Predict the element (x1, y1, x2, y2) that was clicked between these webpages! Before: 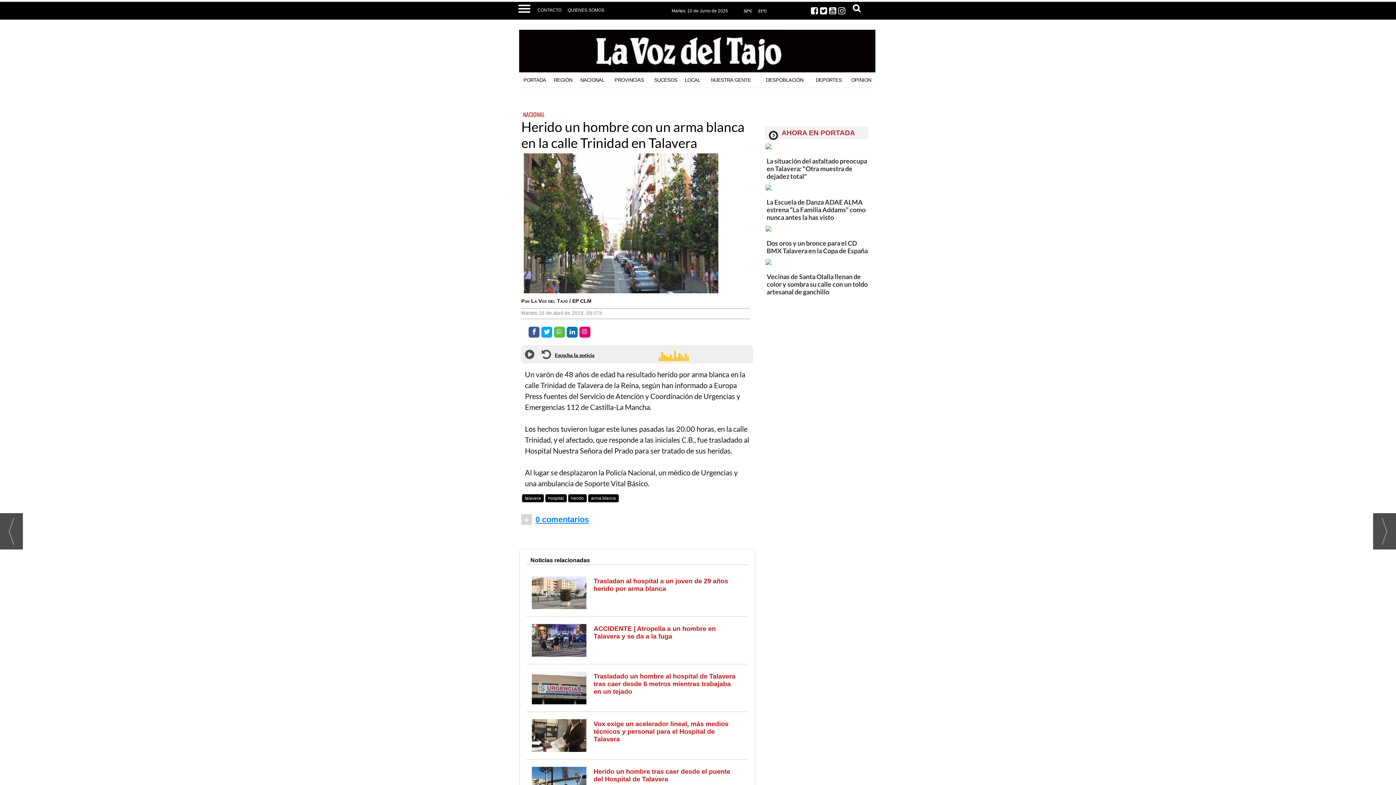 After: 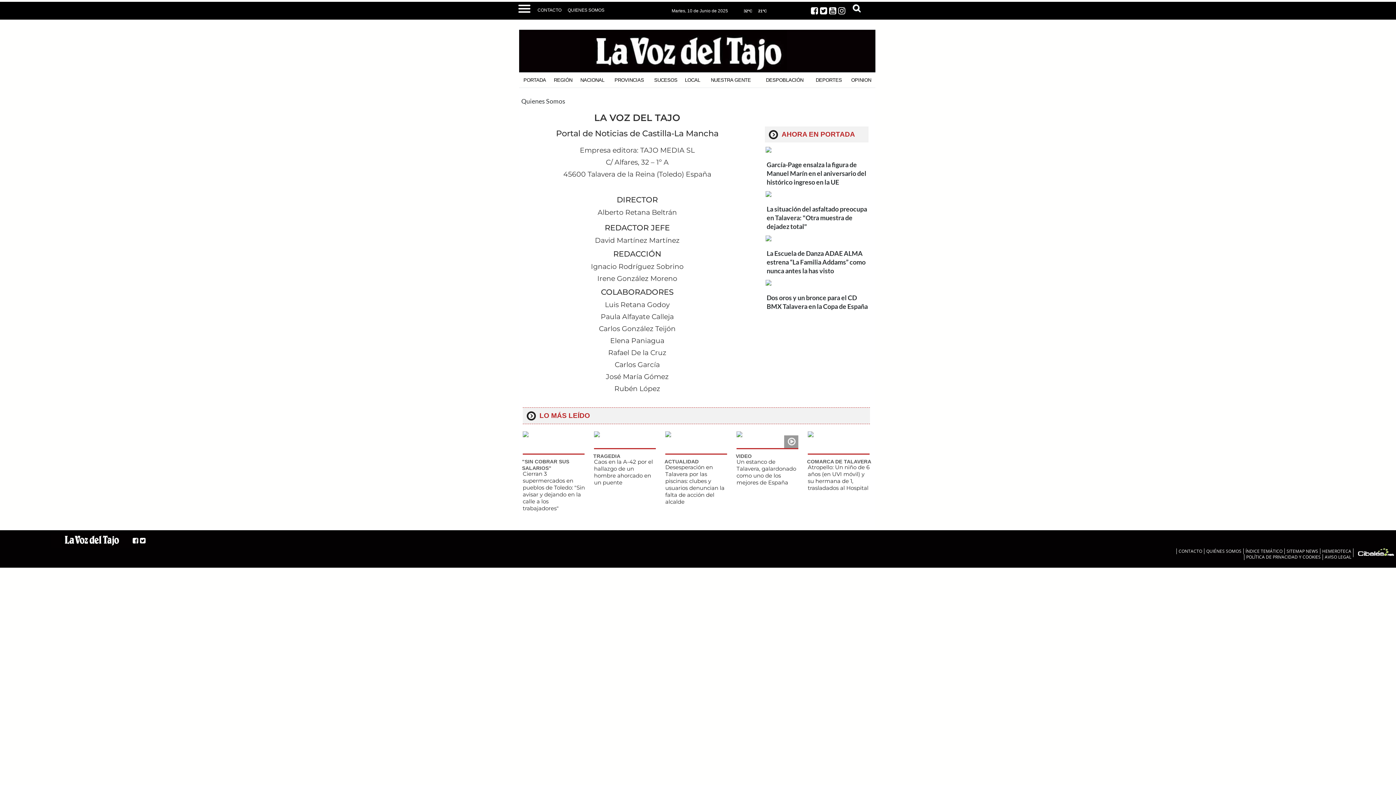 Action: bbox: (567, 7, 604, 12) label: QUIENES SOMOS